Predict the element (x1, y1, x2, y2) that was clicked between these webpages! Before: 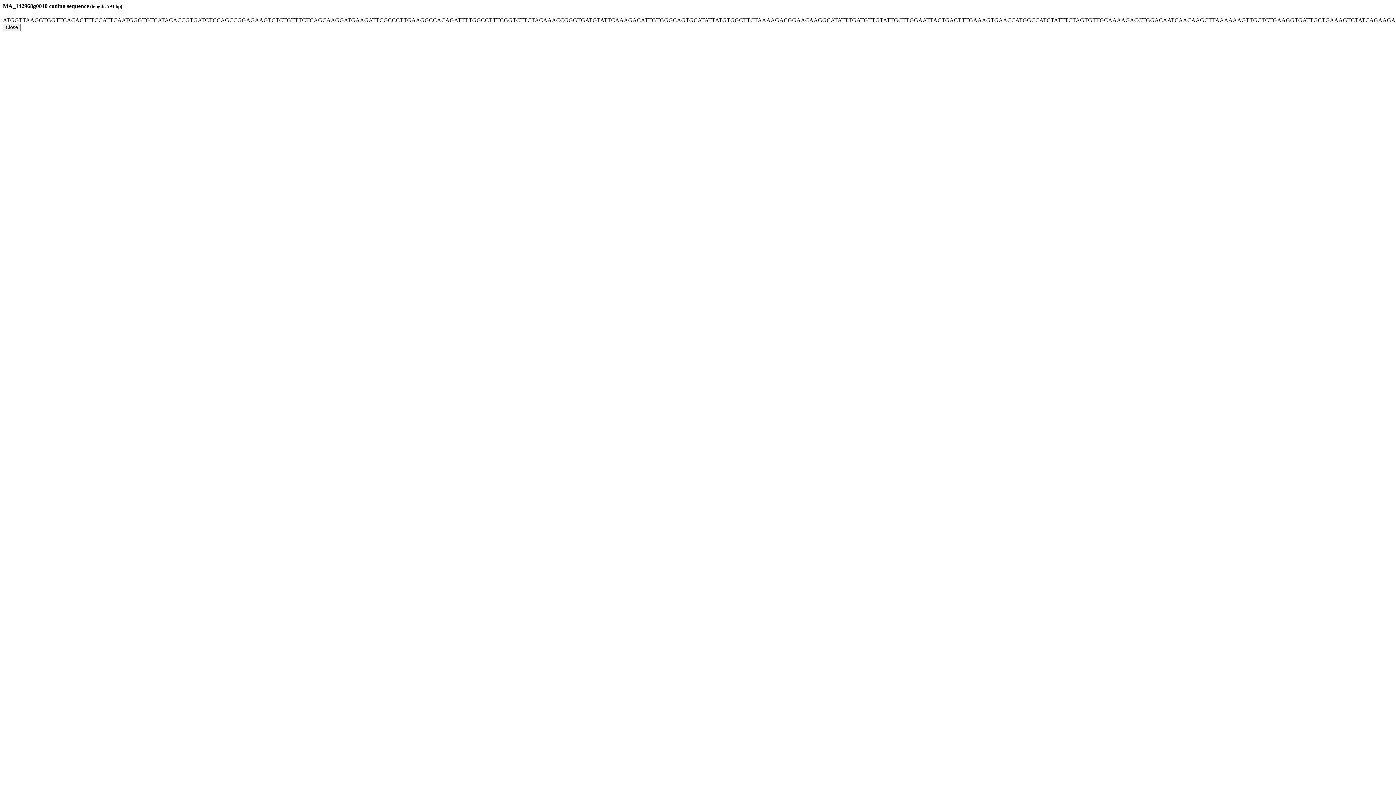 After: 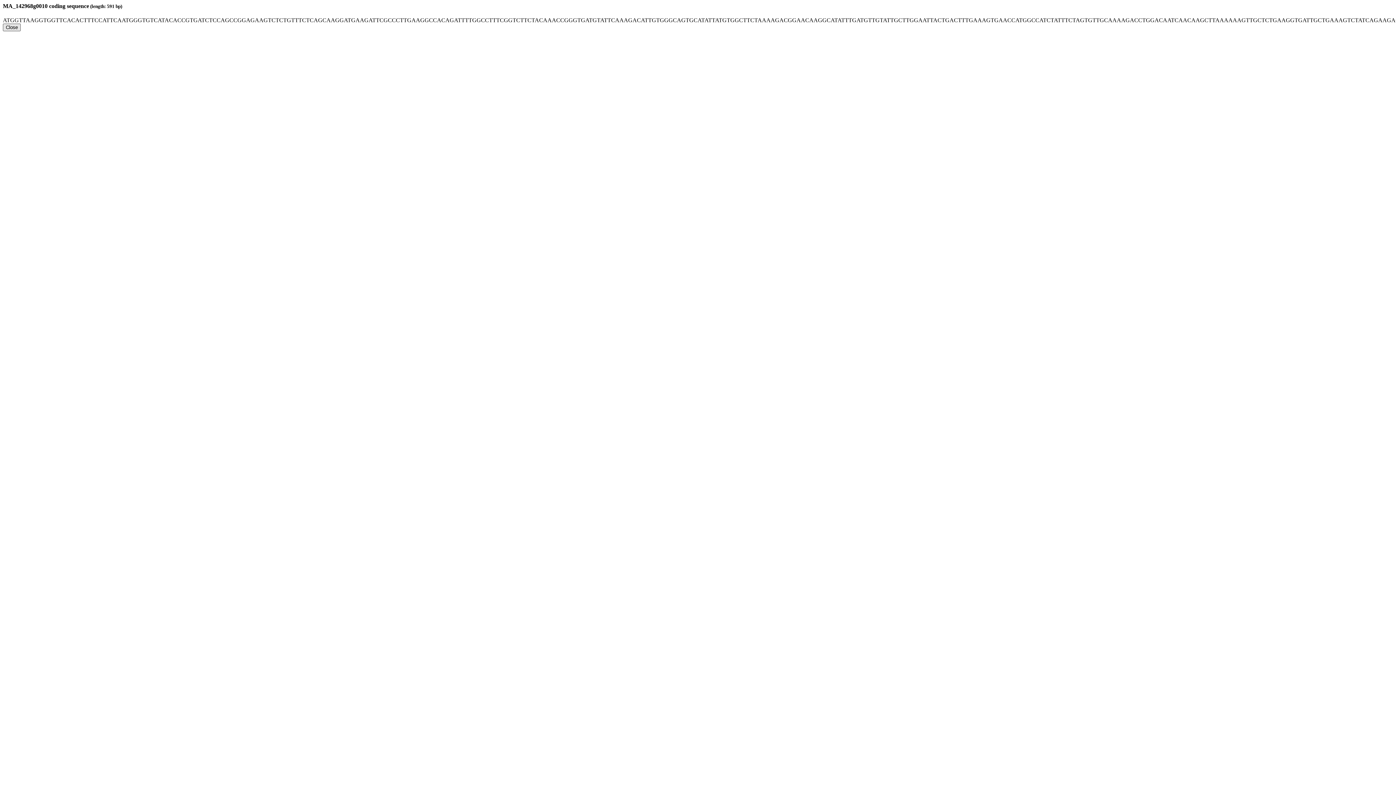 Action: bbox: (2, 23, 20, 31) label: Close